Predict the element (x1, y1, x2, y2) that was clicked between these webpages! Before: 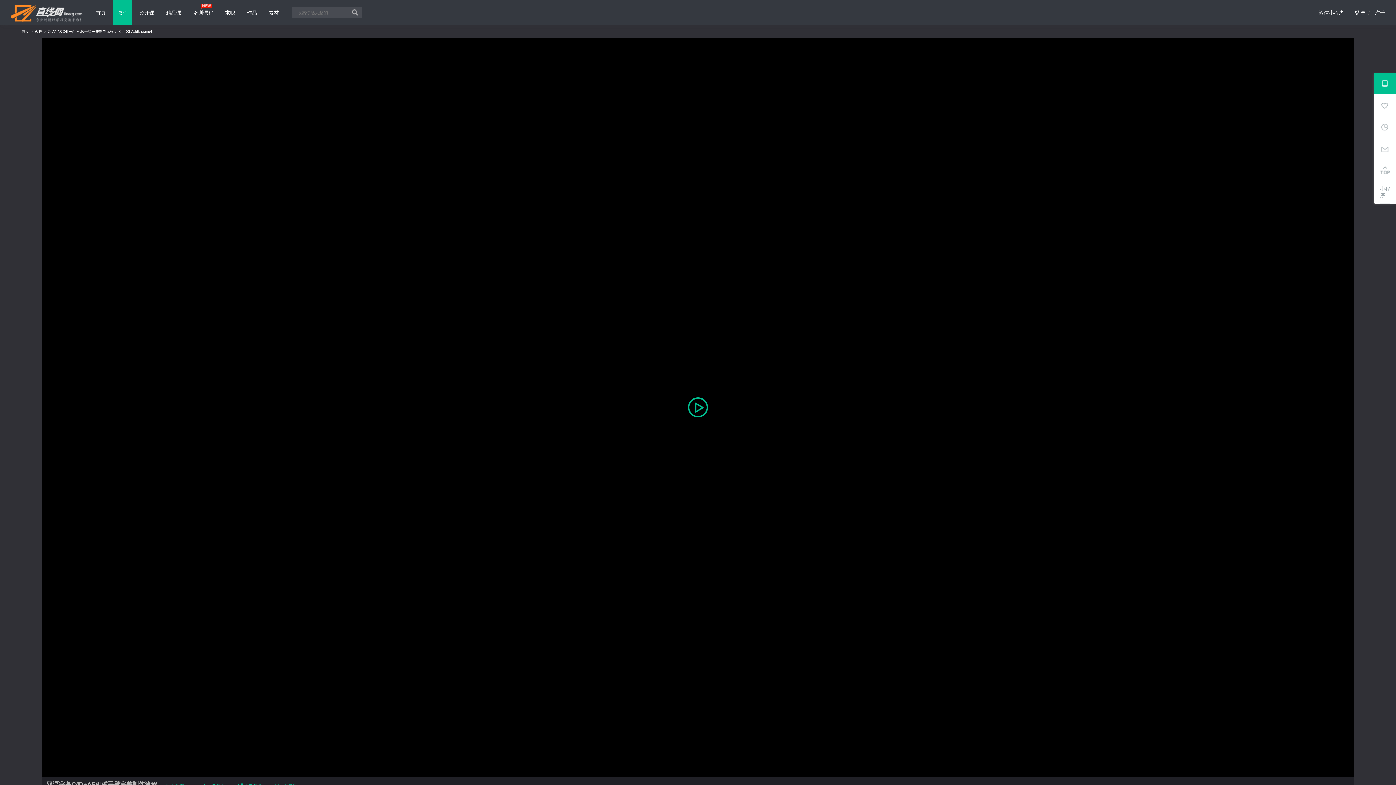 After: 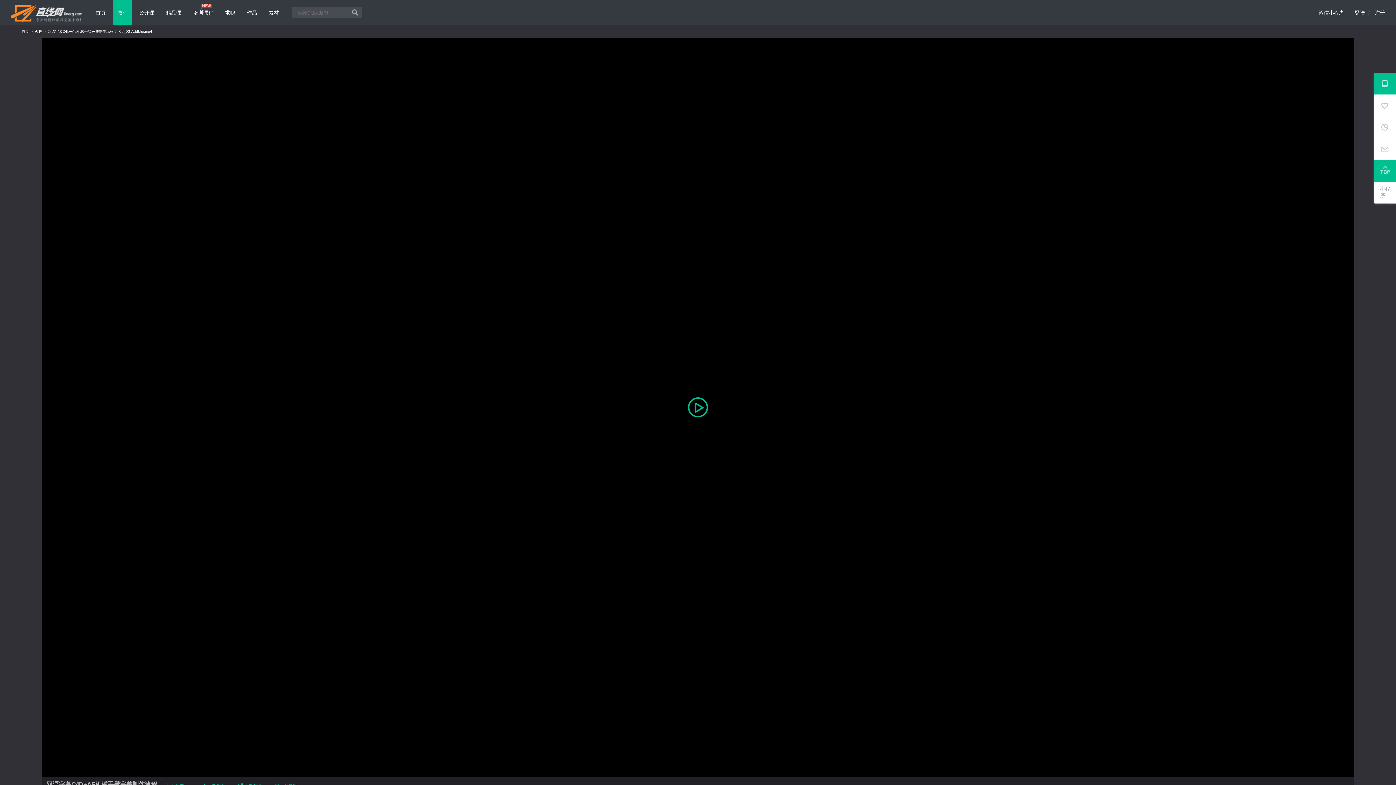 Action: bbox: (1380, 160, 1390, 181)